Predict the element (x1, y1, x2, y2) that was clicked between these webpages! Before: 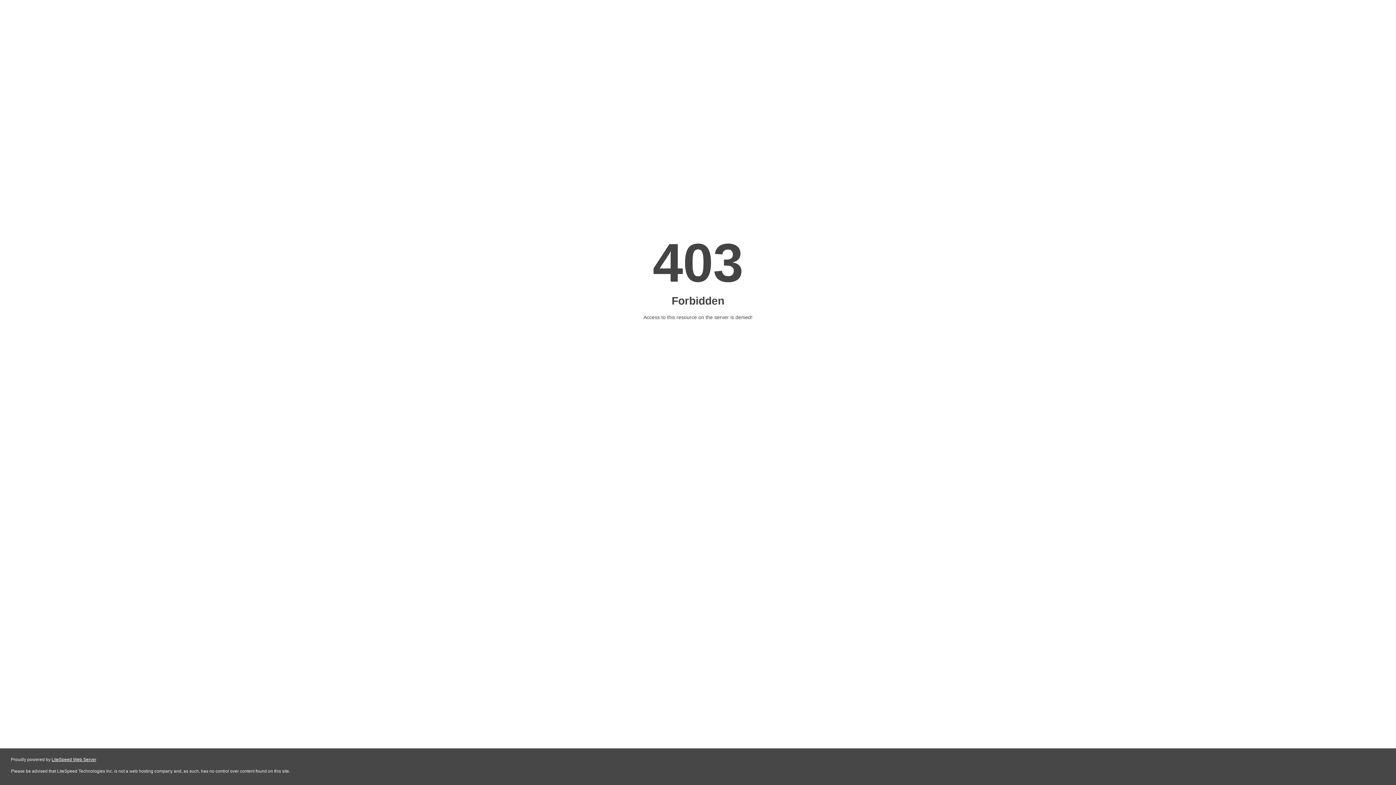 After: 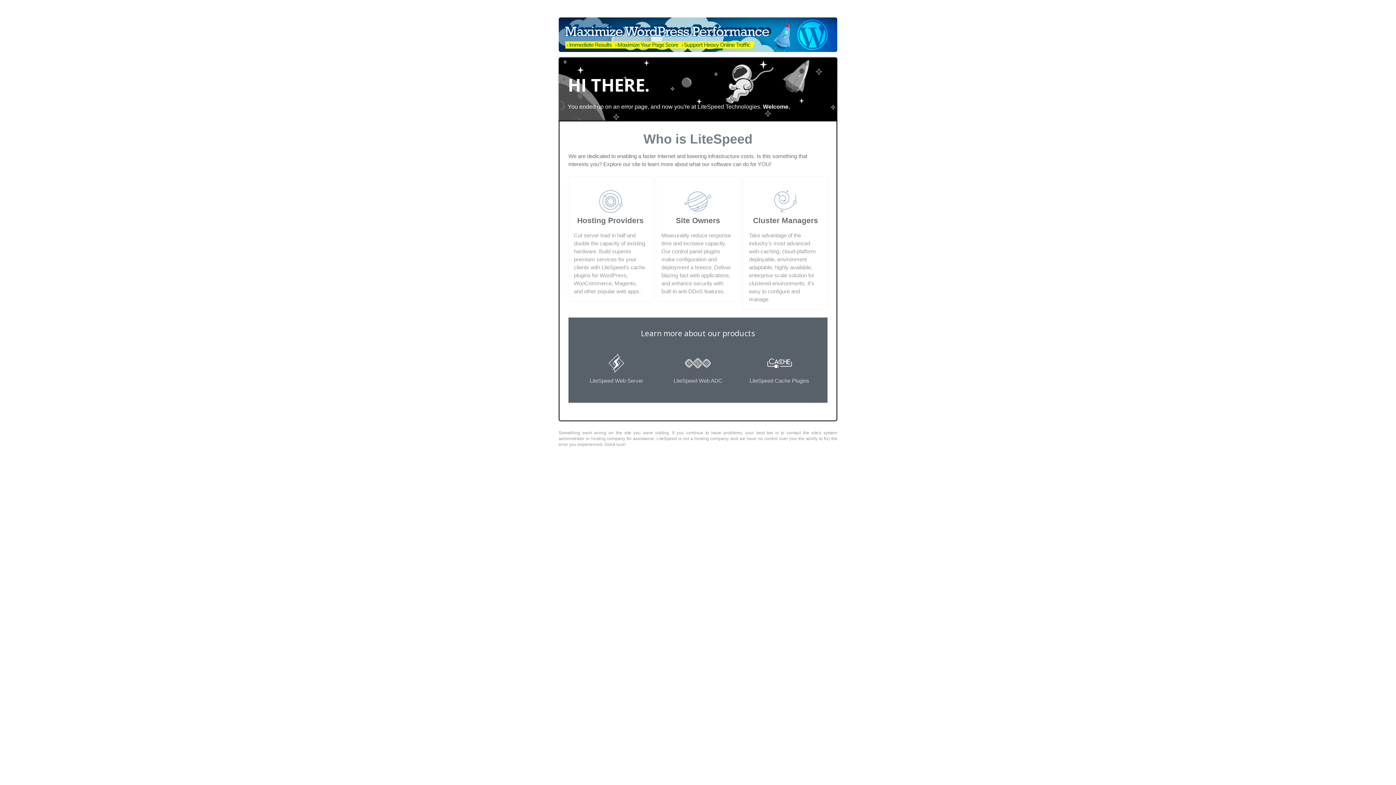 Action: label: LiteSpeed Web Server bbox: (51, 757, 96, 762)